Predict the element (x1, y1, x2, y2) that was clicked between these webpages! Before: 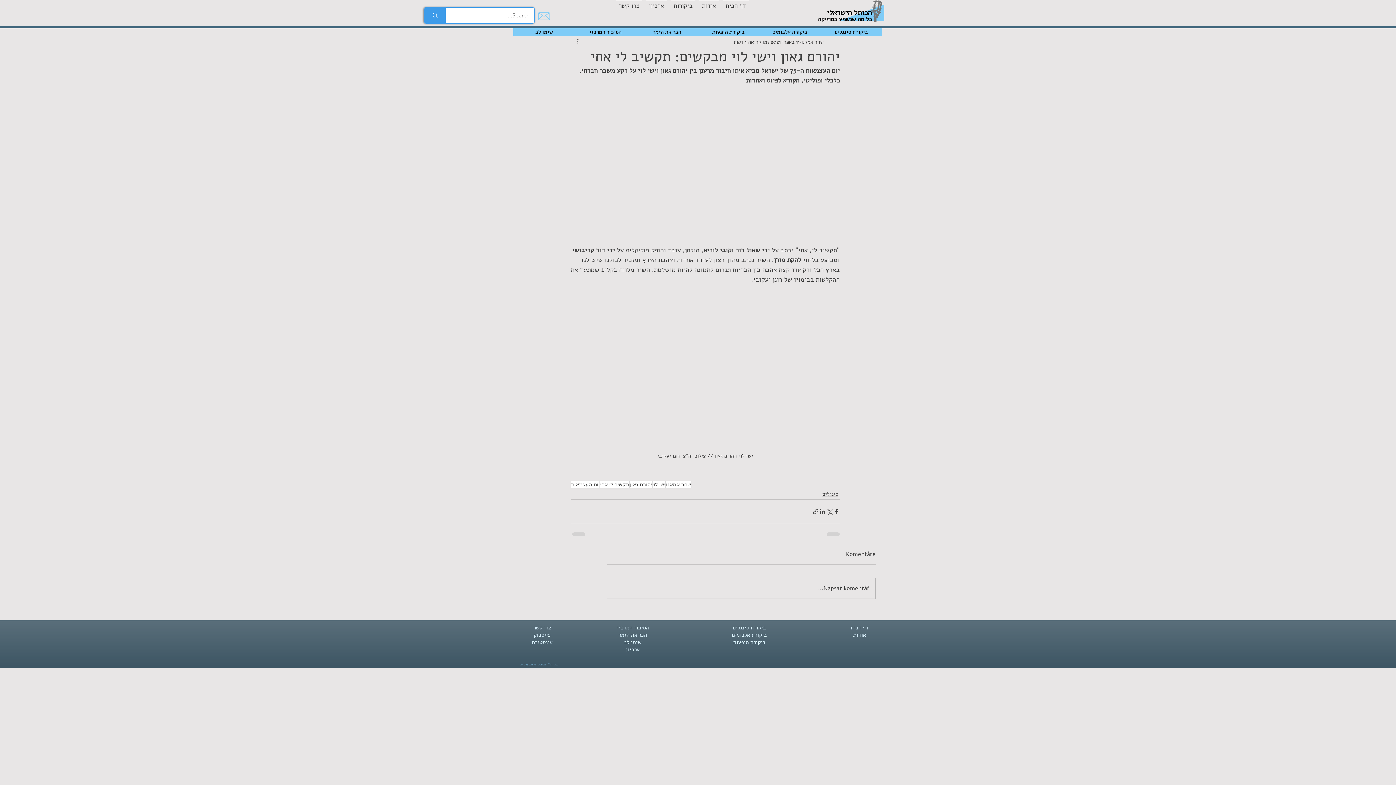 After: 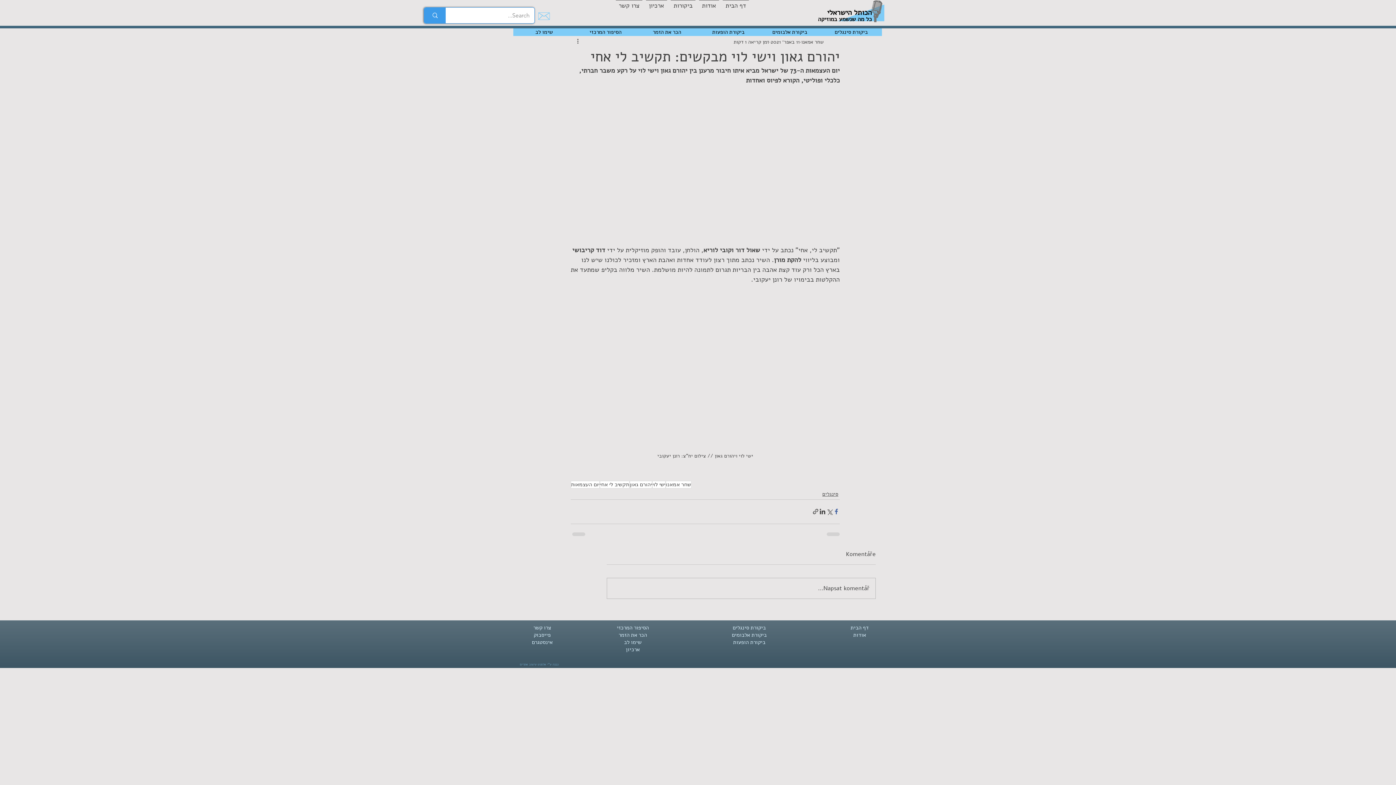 Action: bbox: (833, 508, 840, 515) label: שיתוף בפייסבוק